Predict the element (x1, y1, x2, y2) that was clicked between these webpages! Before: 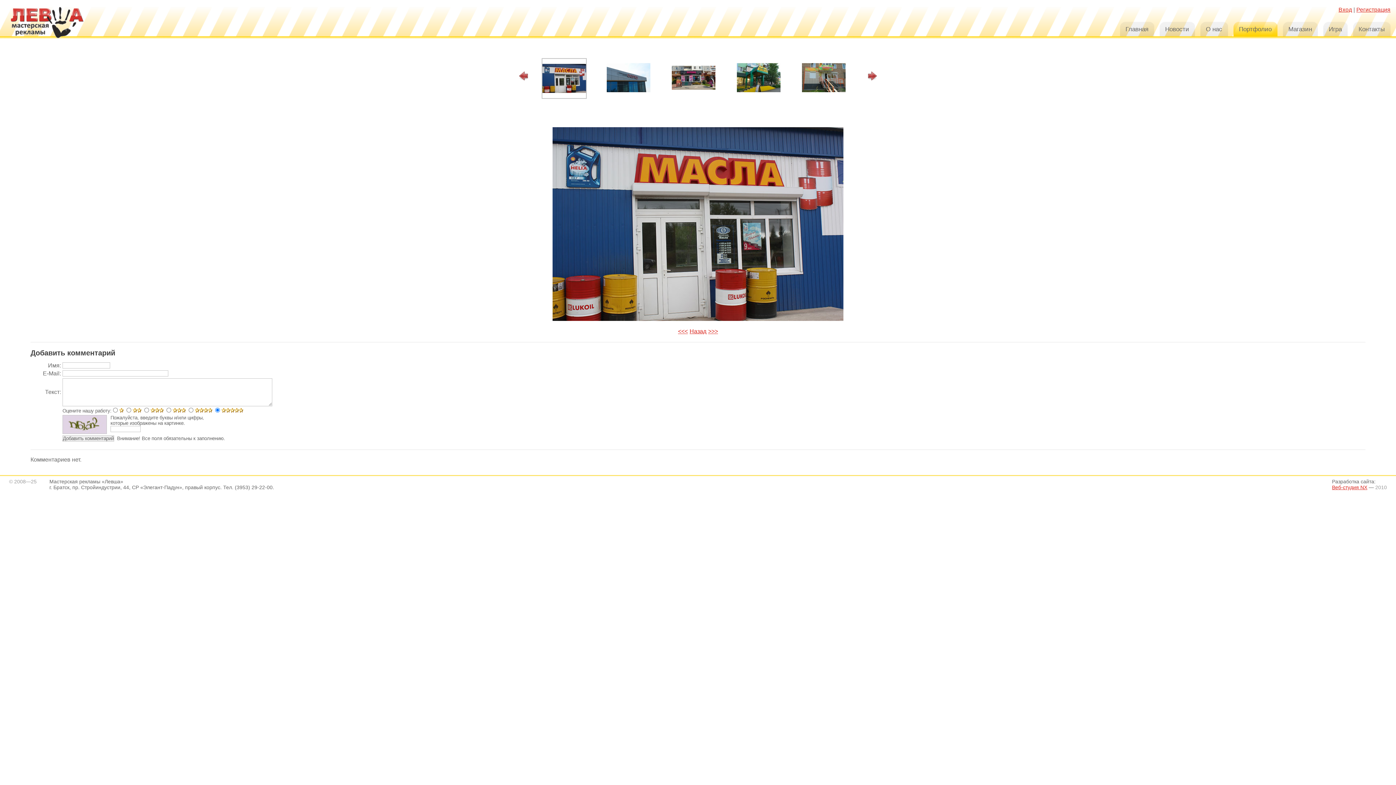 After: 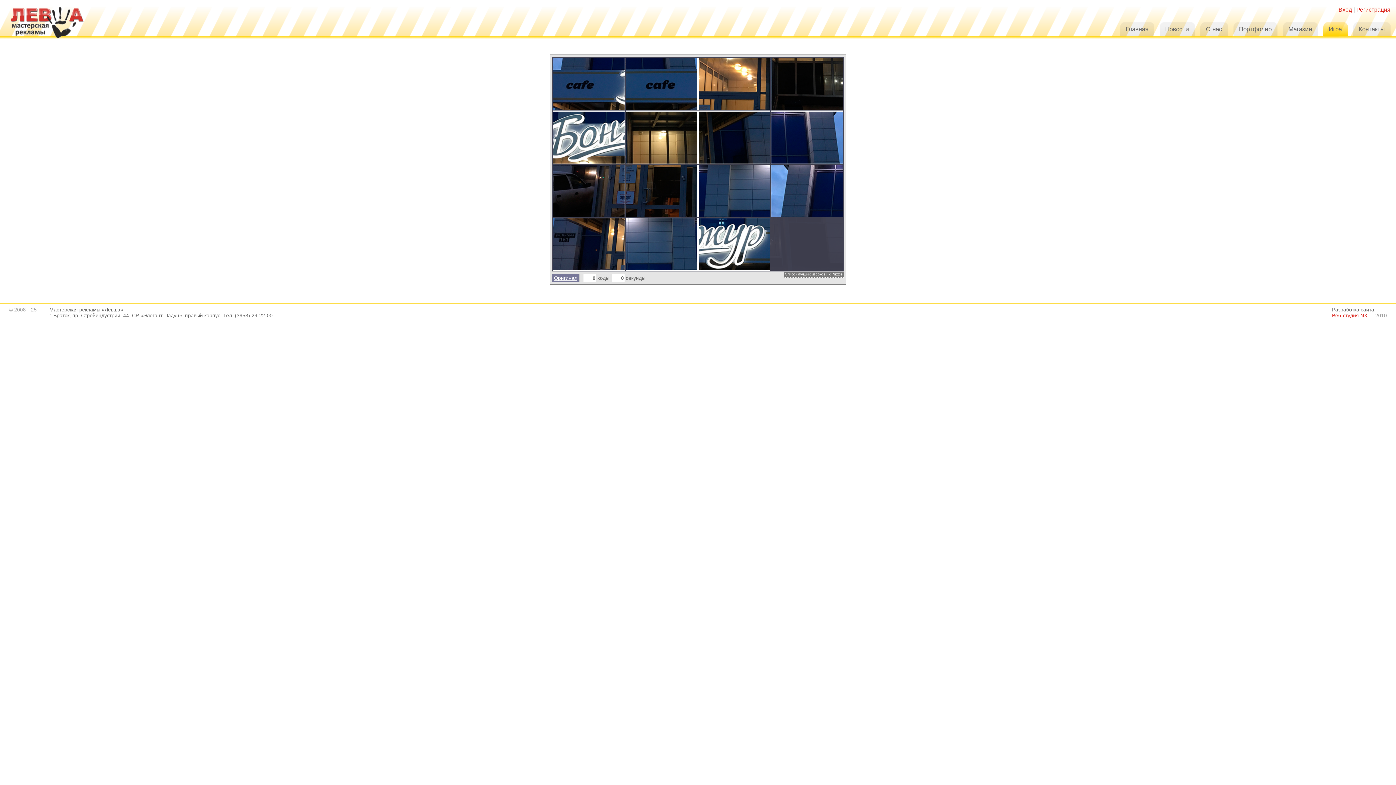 Action: bbox: (1323, 21, 1353, 36) label: Игра